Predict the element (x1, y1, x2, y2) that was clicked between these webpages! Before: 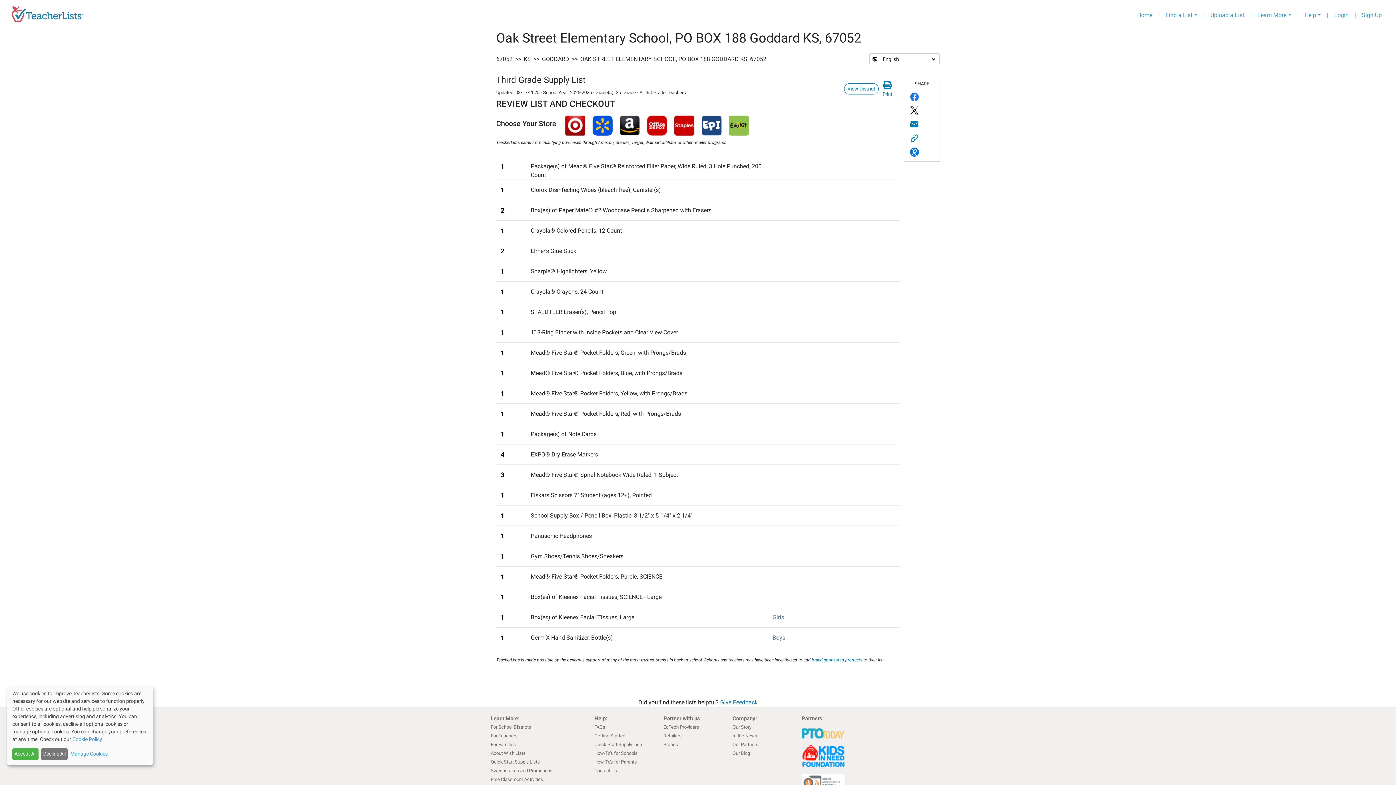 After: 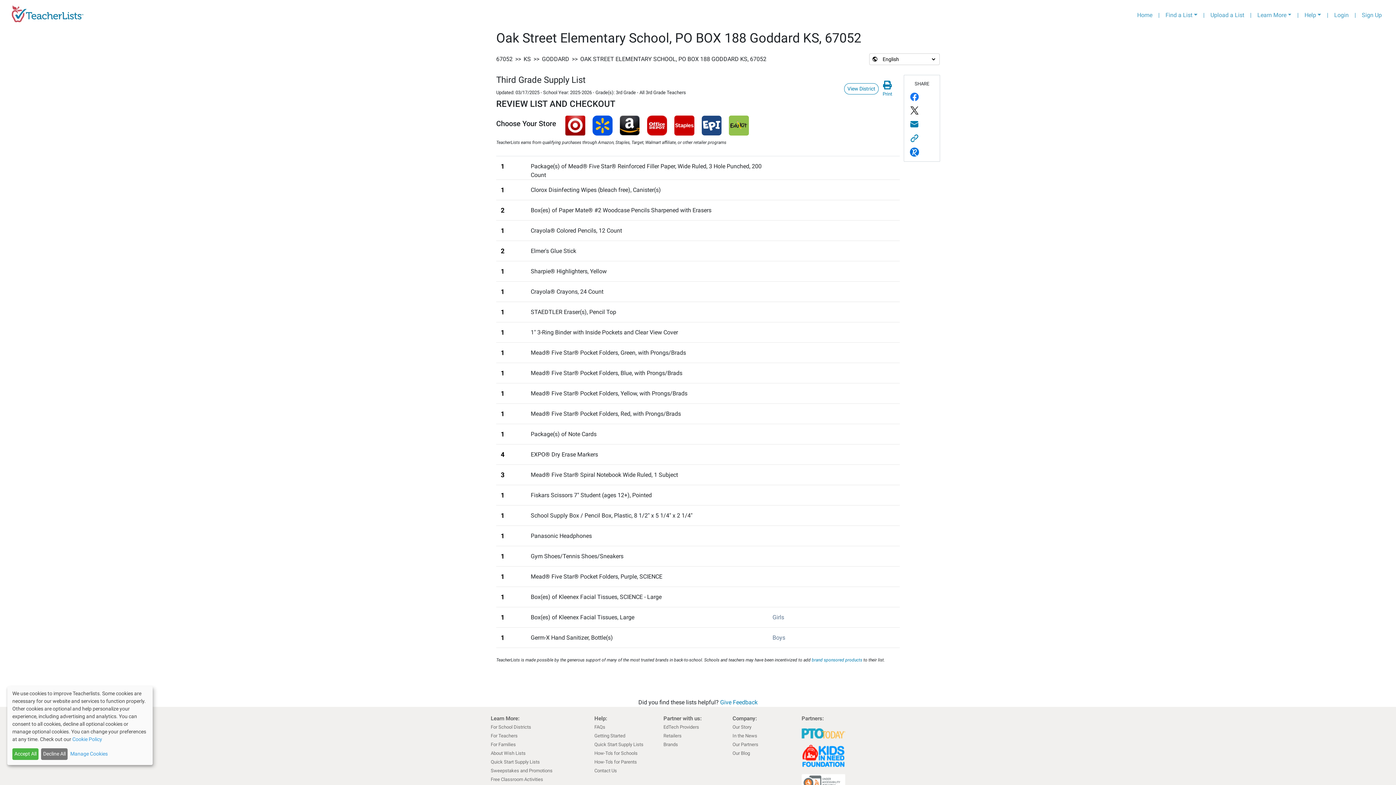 Action: bbox: (616, 121, 643, 128)